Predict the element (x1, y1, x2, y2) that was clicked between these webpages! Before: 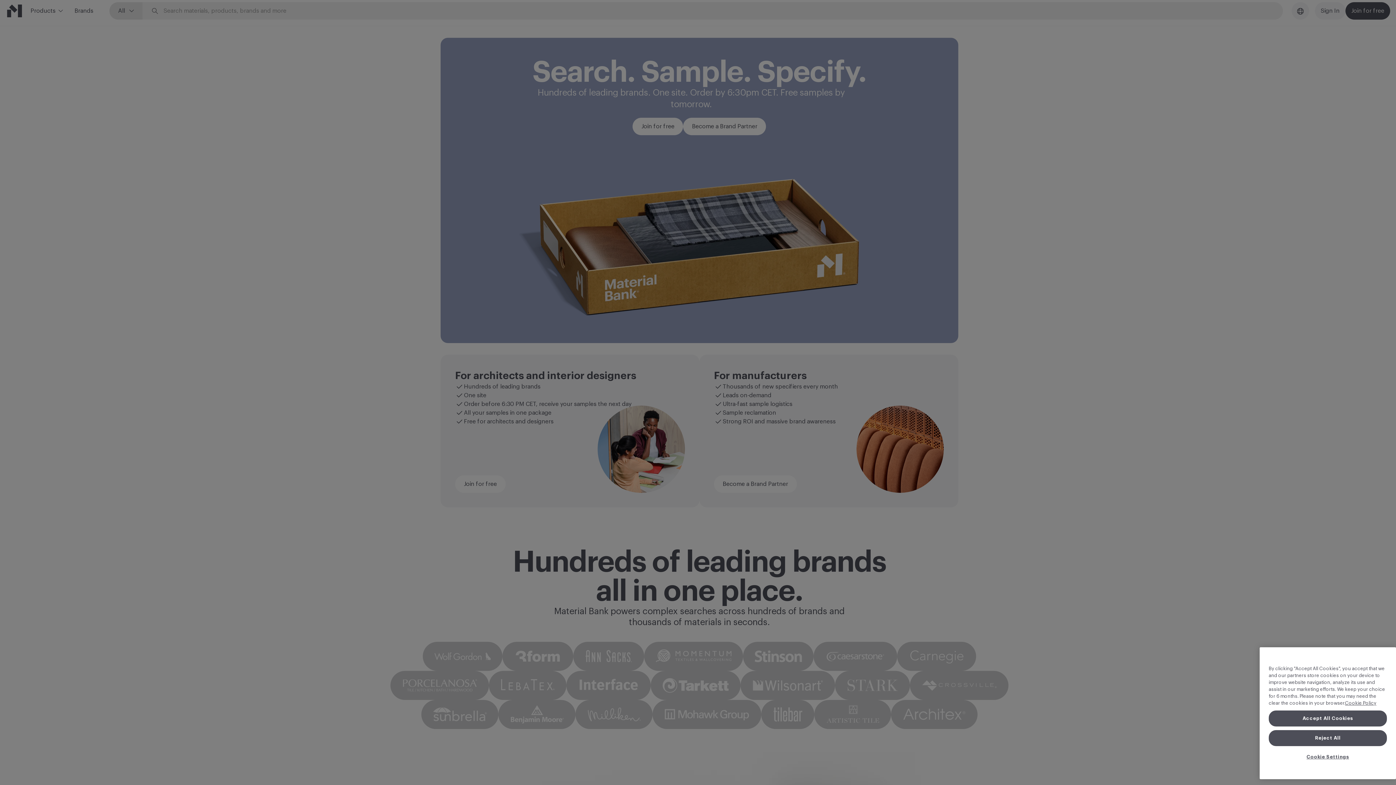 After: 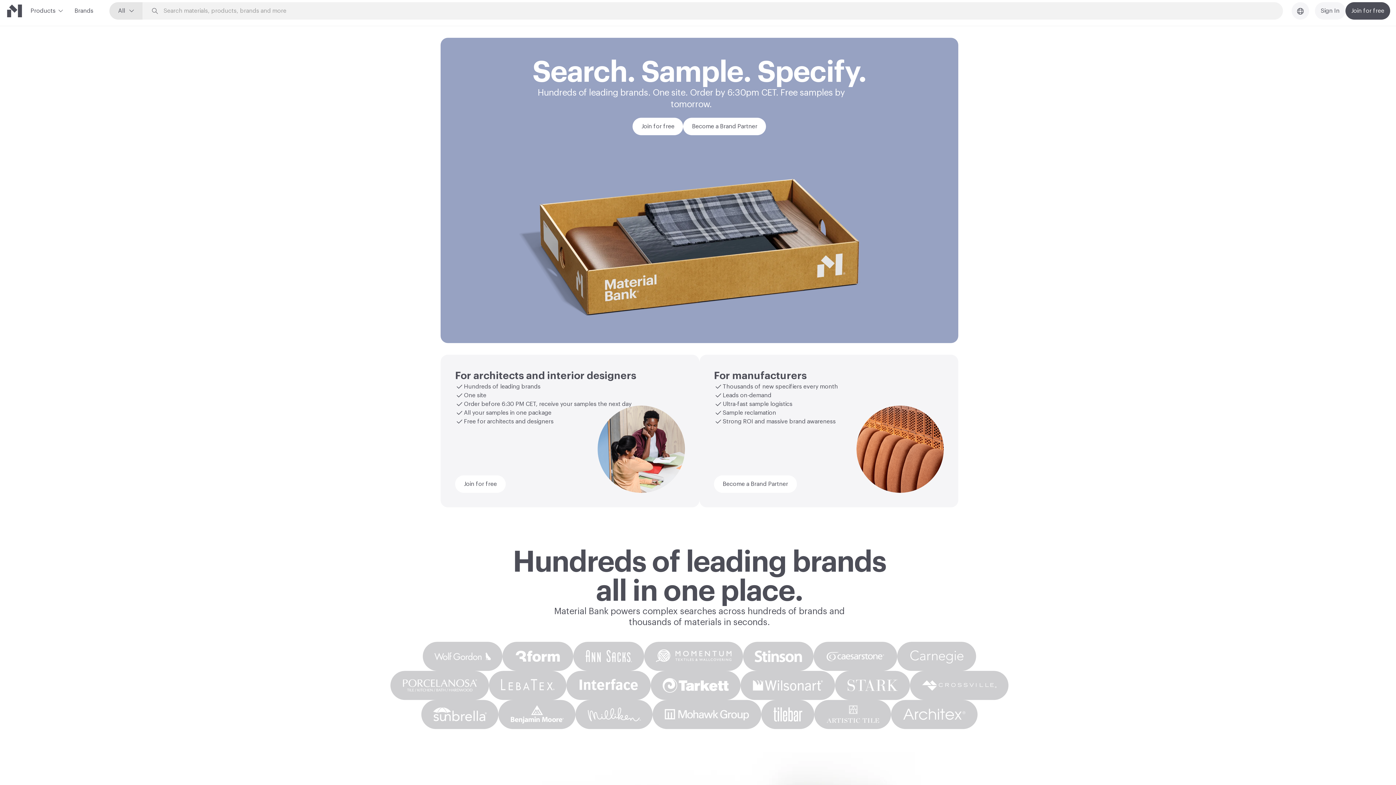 Action: bbox: (1269, 746, 1387, 762) label: Accept All Cookies